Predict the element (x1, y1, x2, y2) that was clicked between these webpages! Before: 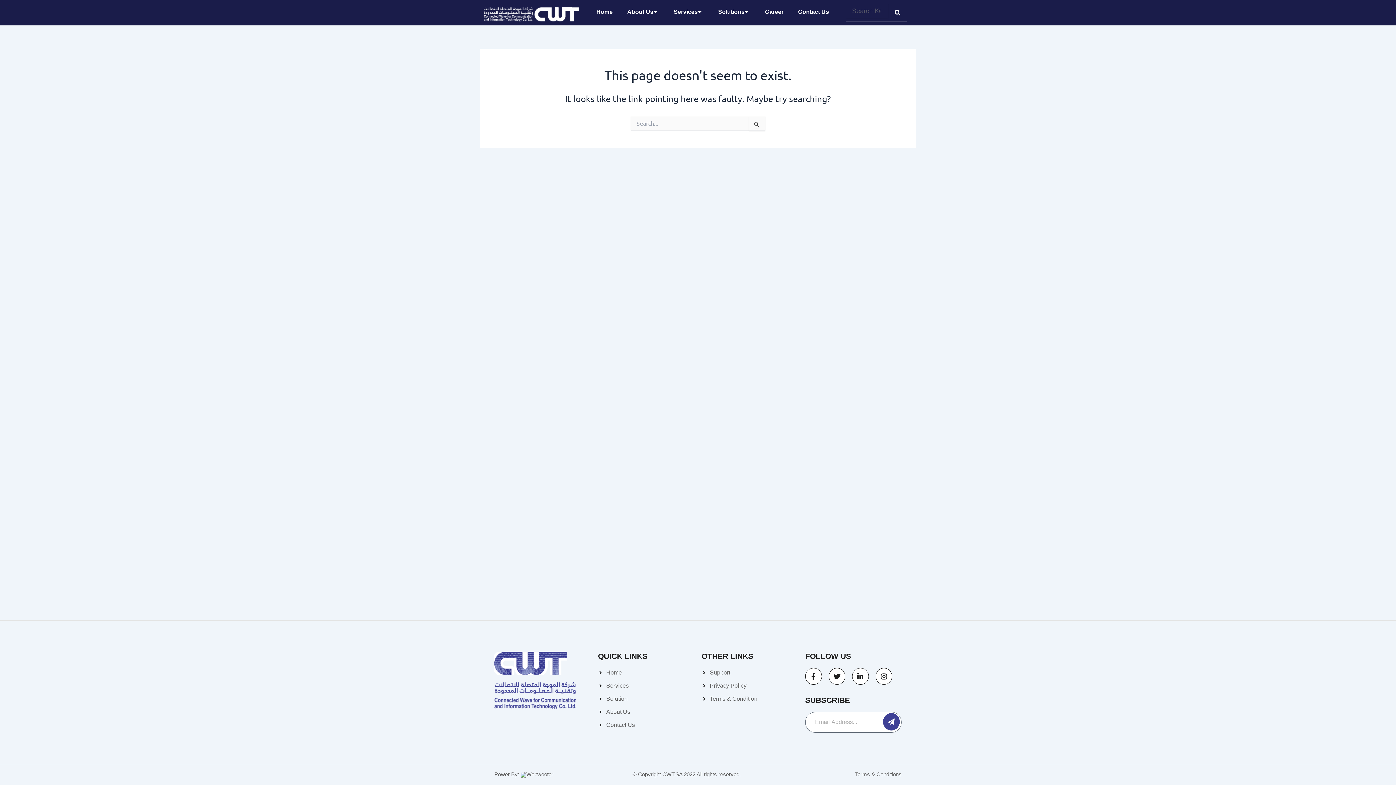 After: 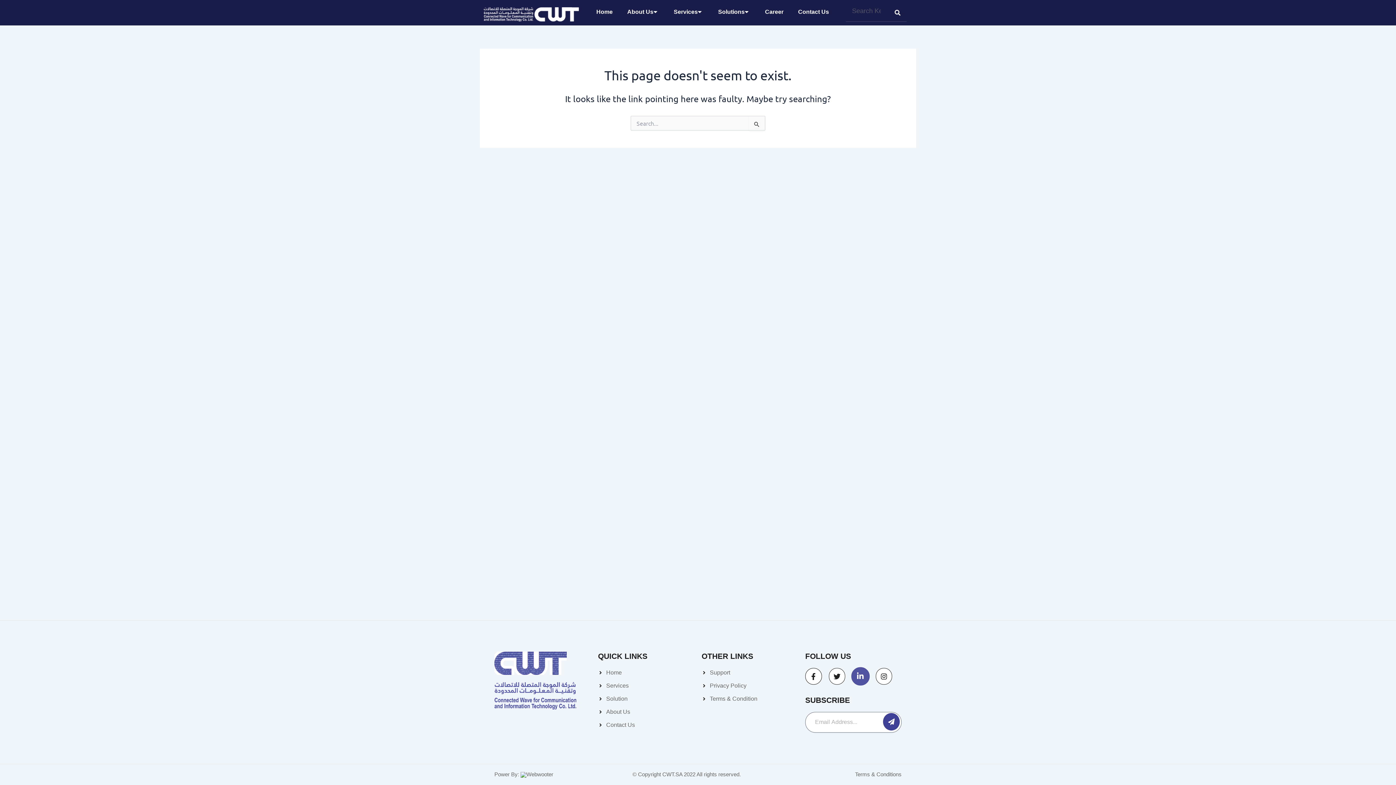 Action: label: Linkedin-in bbox: (852, 668, 869, 685)